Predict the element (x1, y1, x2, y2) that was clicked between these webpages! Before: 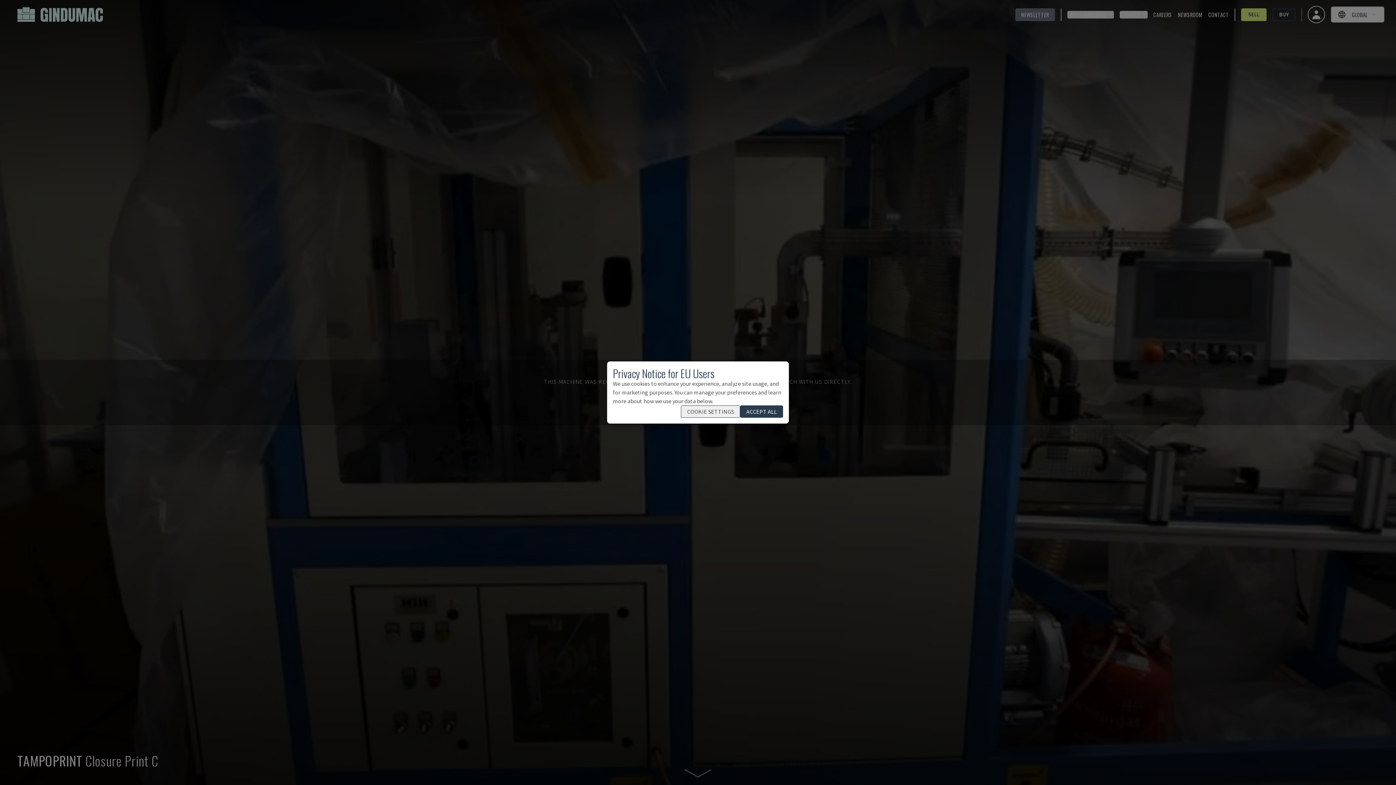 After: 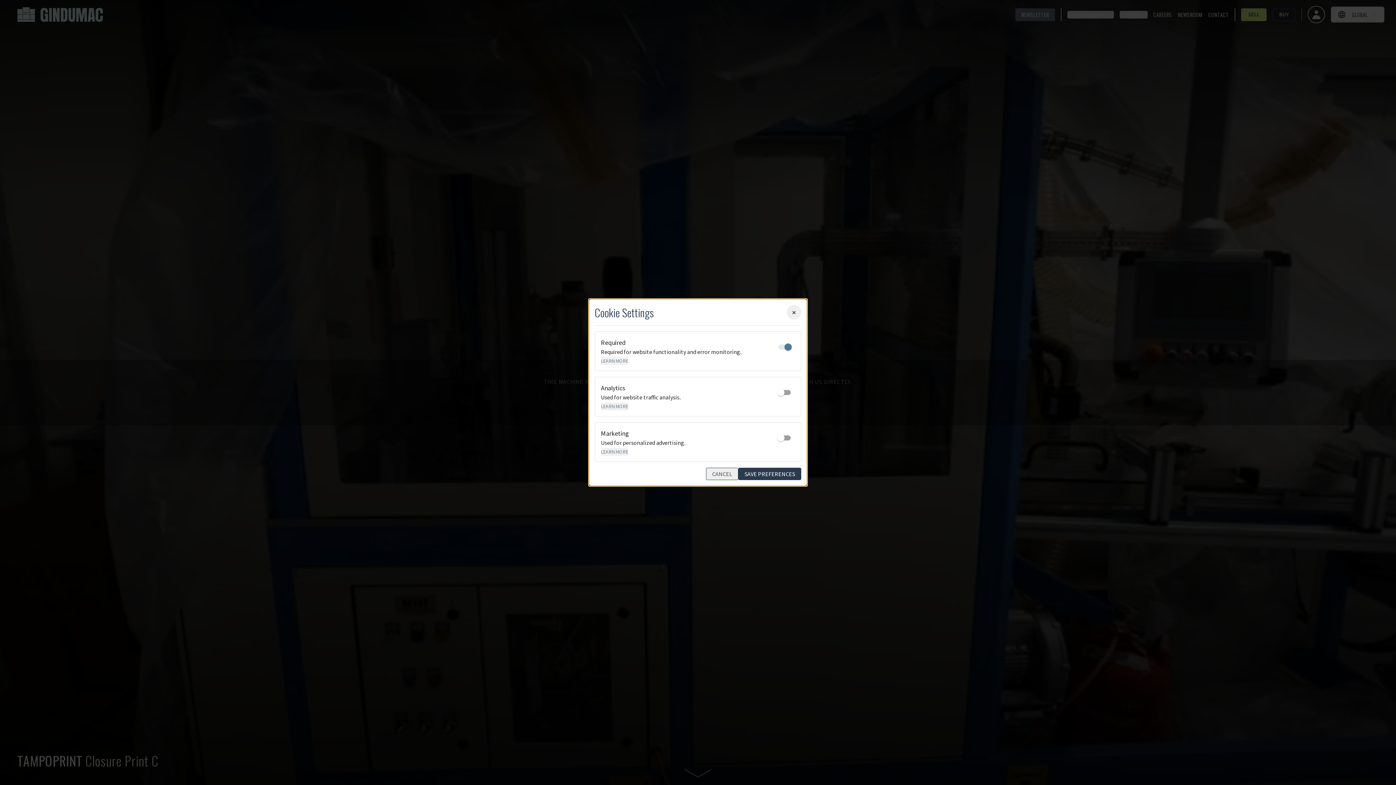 Action: bbox: (681, 405, 740, 418) label: COOKIE SETTINGS